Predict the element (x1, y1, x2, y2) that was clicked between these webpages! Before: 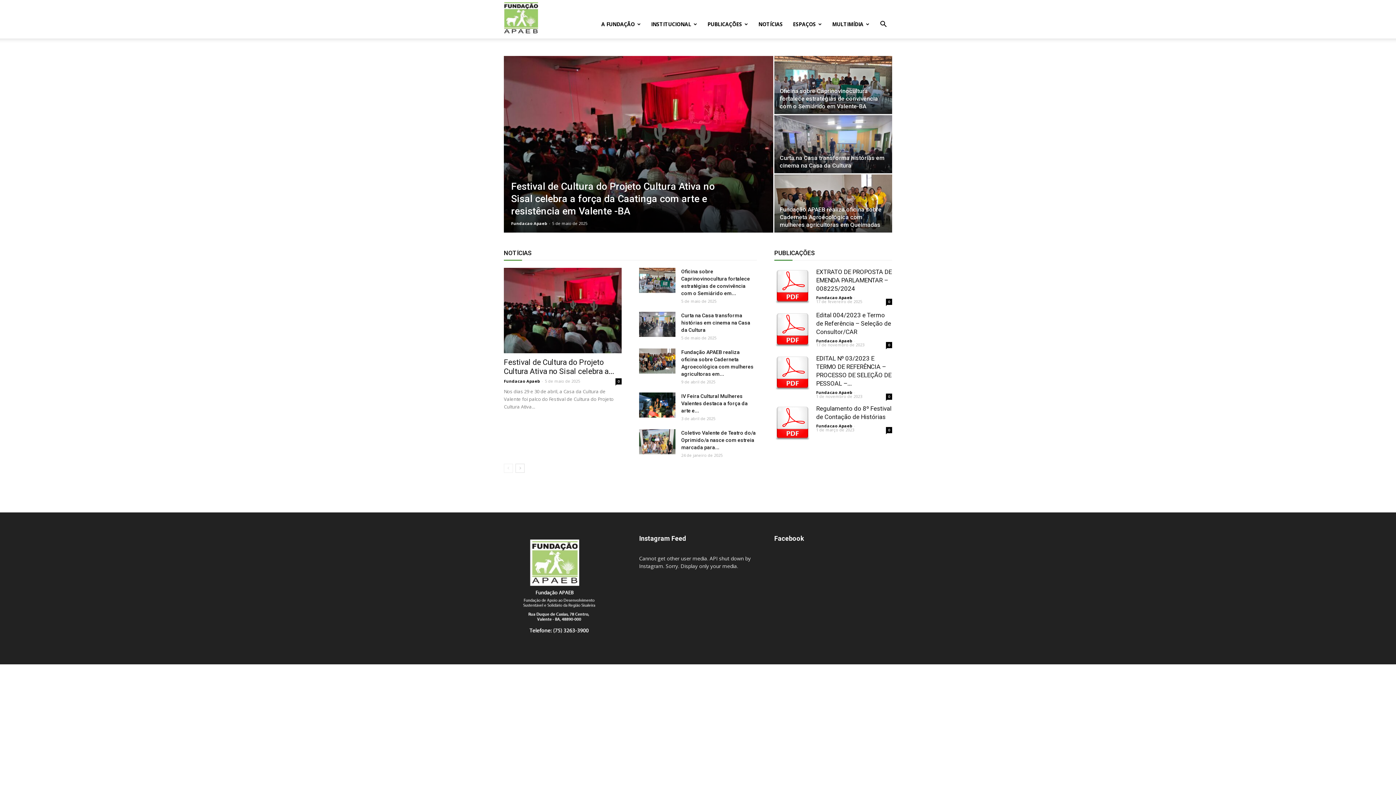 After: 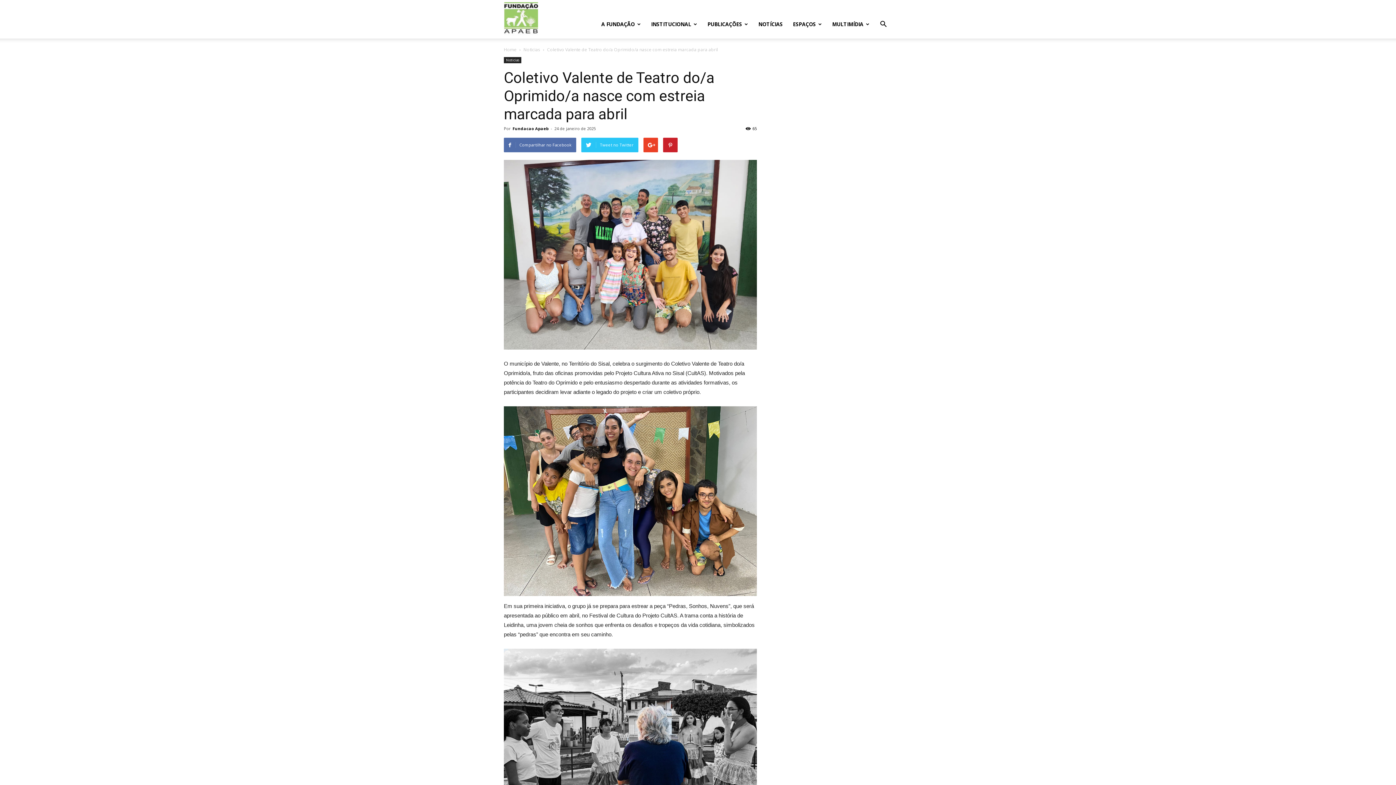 Action: bbox: (639, 429, 675, 454)